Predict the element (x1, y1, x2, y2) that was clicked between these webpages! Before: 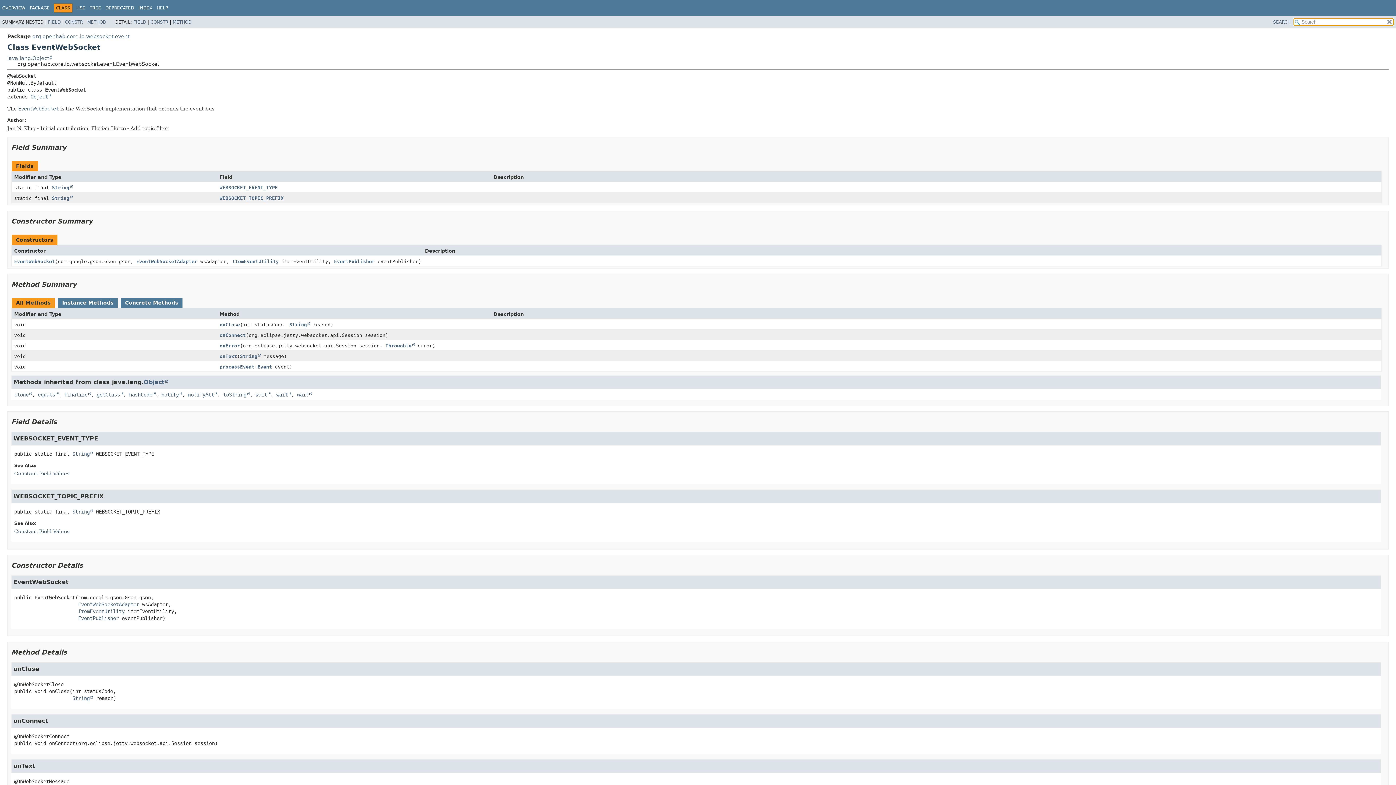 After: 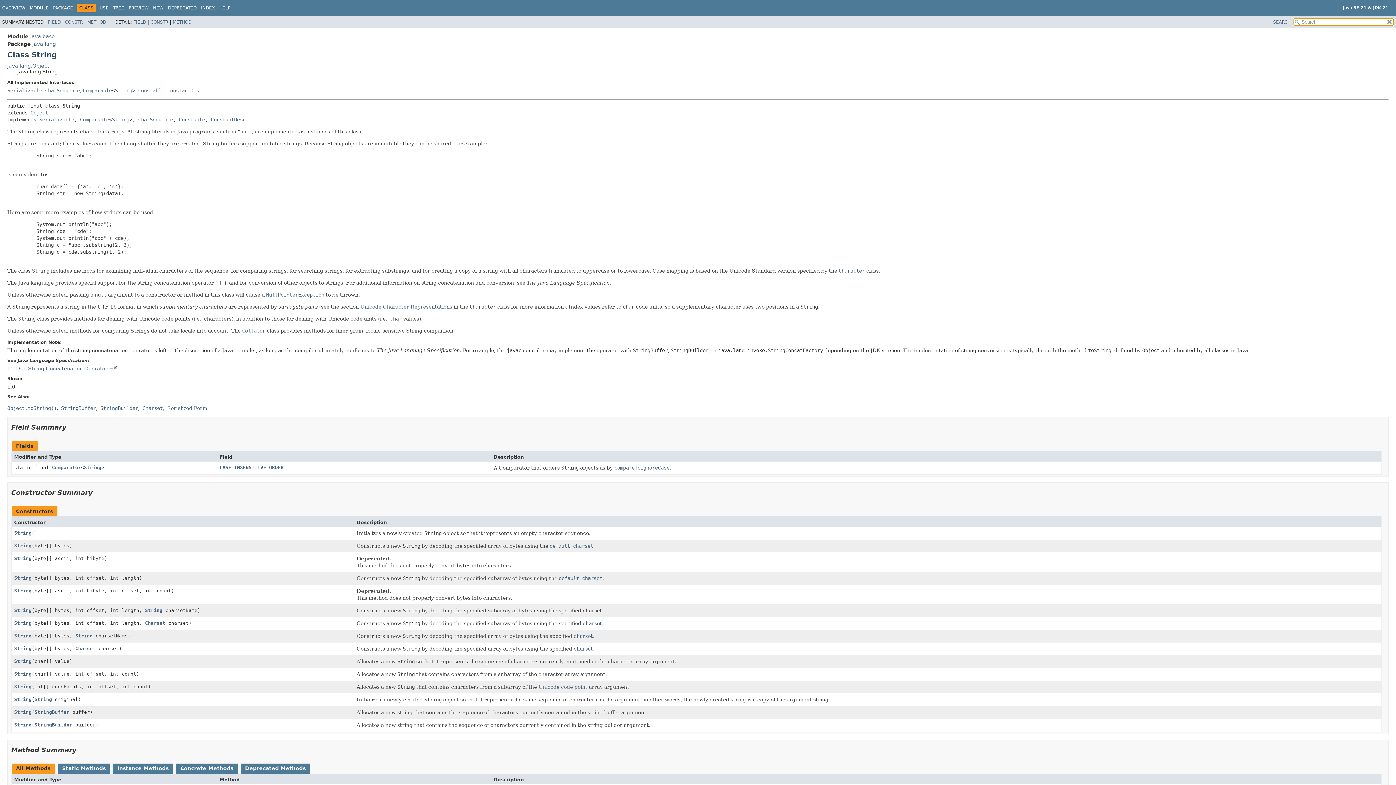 Action: label: String bbox: (289, 322, 310, 327)